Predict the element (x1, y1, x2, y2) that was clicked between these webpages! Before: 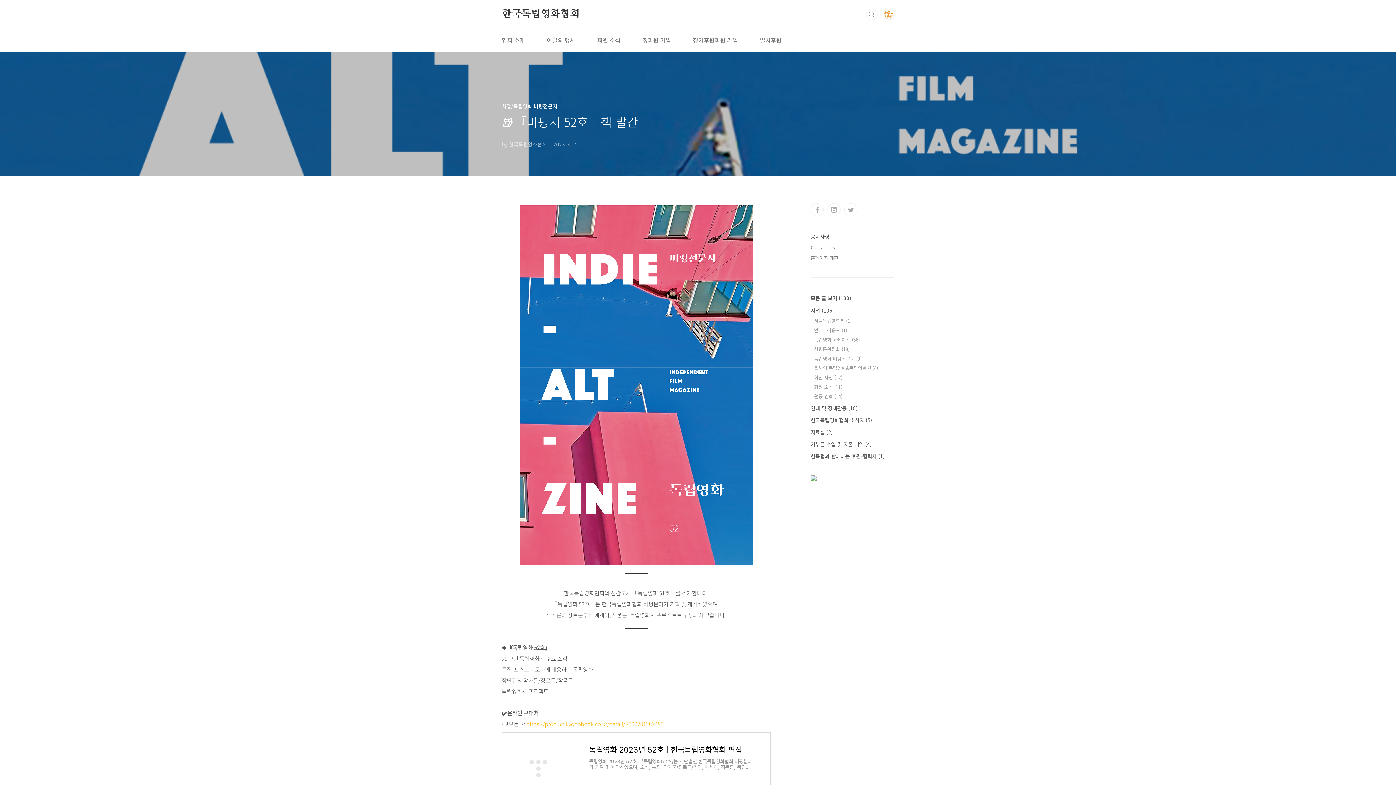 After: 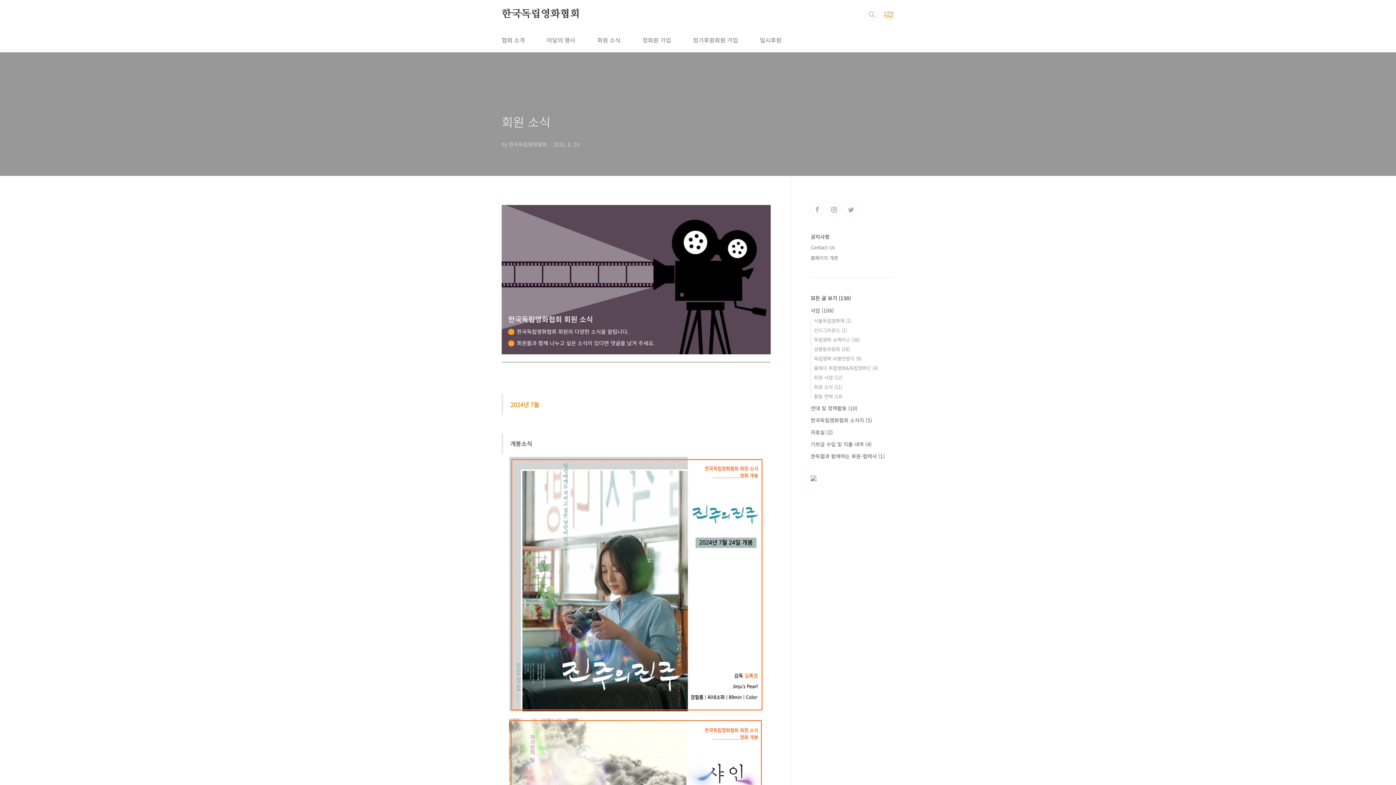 Action: label: 회원 소식 bbox: (596, 28, 622, 52)